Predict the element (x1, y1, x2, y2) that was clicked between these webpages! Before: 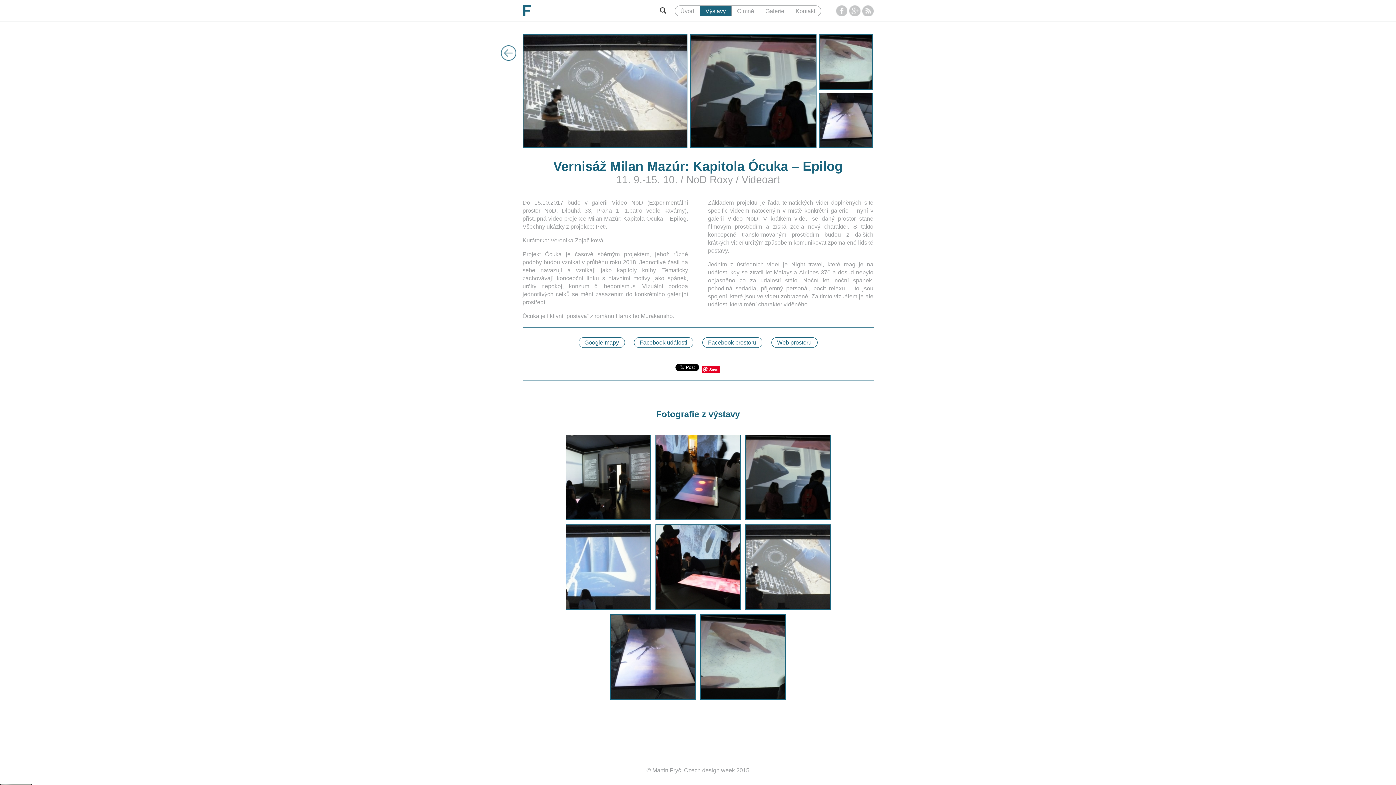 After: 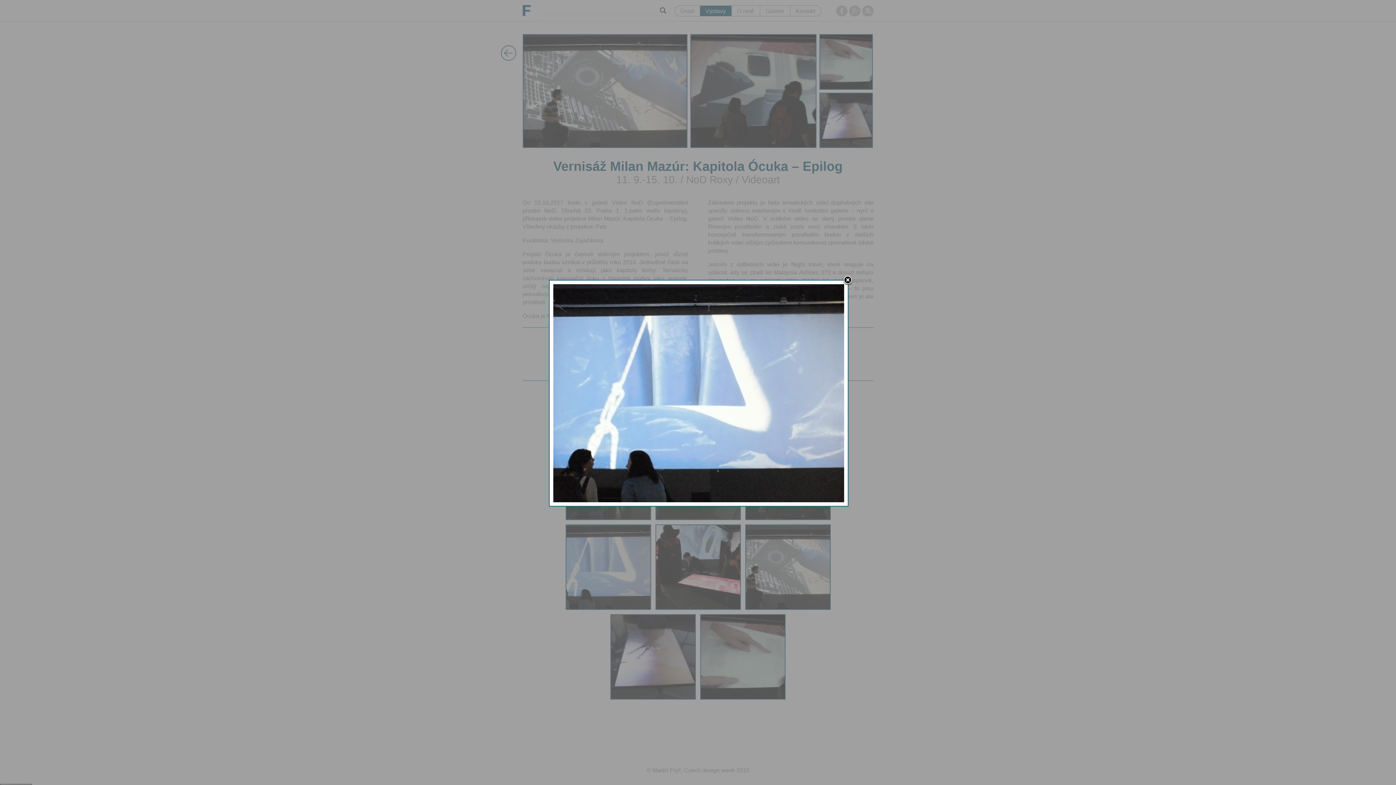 Action: bbox: (565, 524, 651, 610)